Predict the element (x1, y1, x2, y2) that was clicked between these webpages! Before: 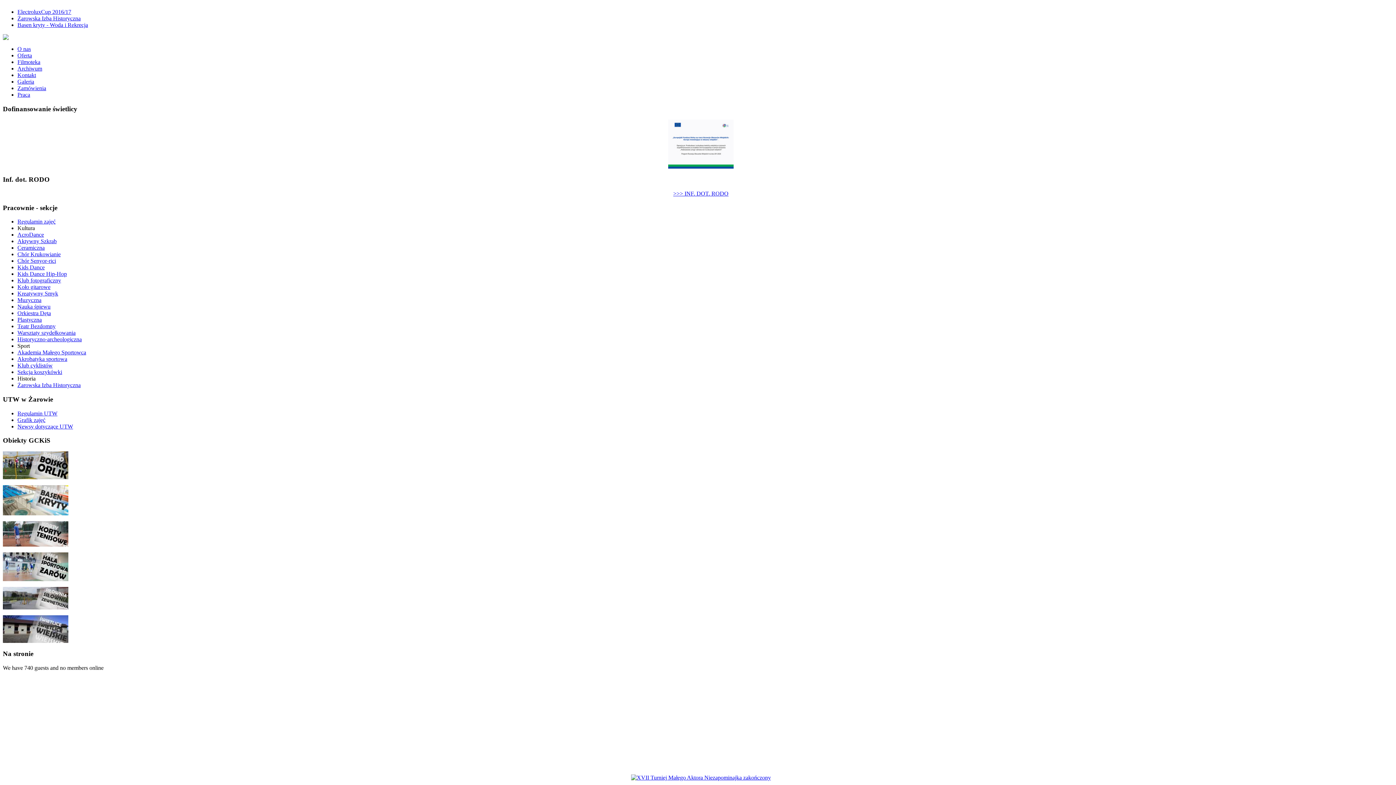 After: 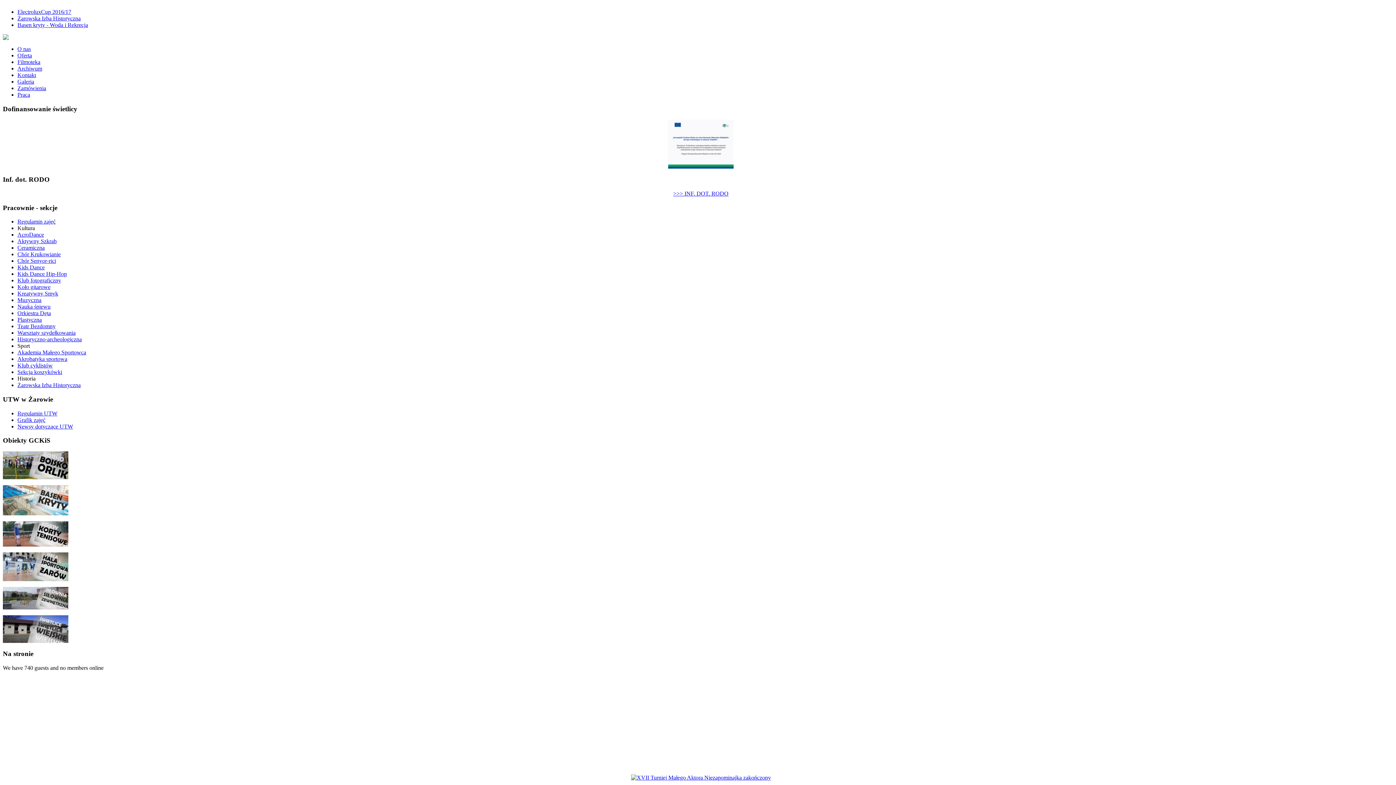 Action: bbox: (631, 774, 771, 780)